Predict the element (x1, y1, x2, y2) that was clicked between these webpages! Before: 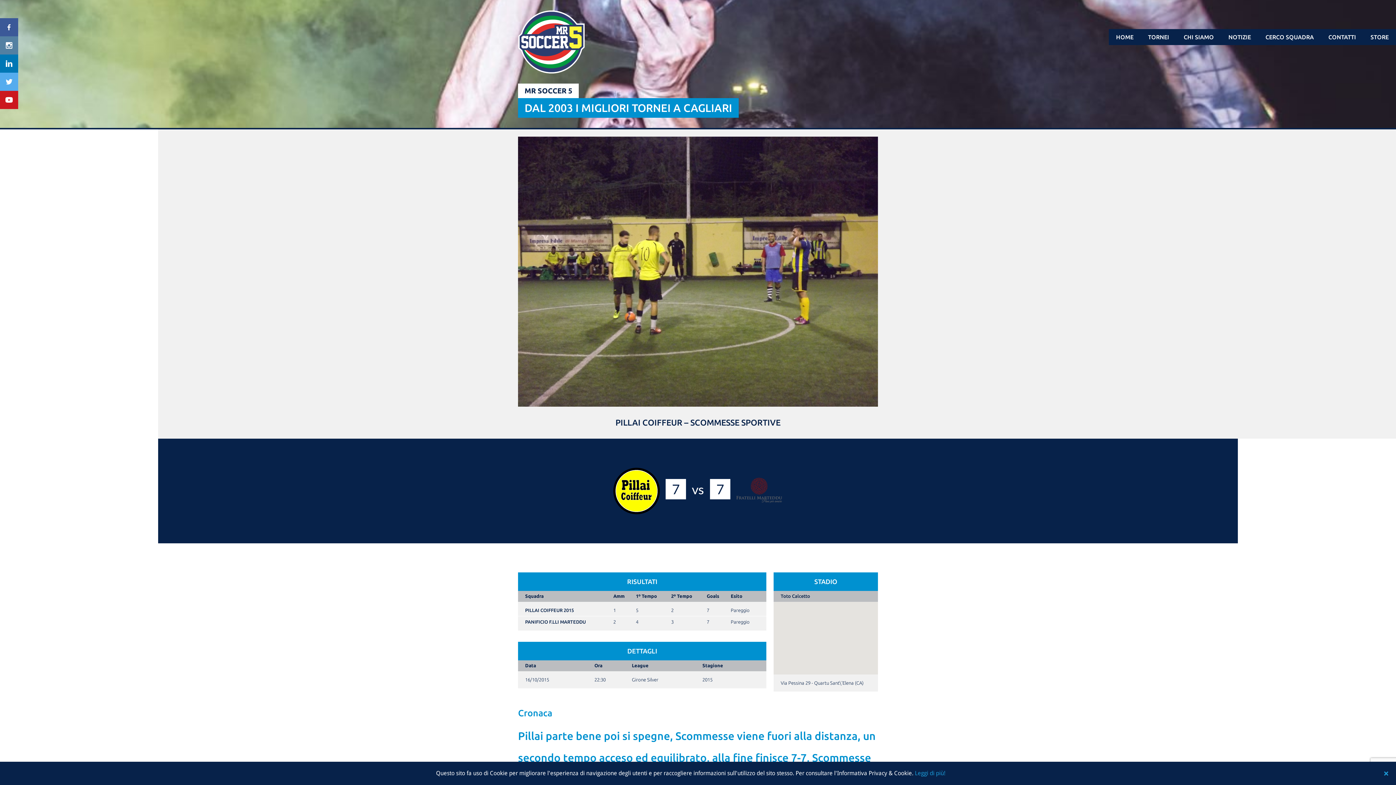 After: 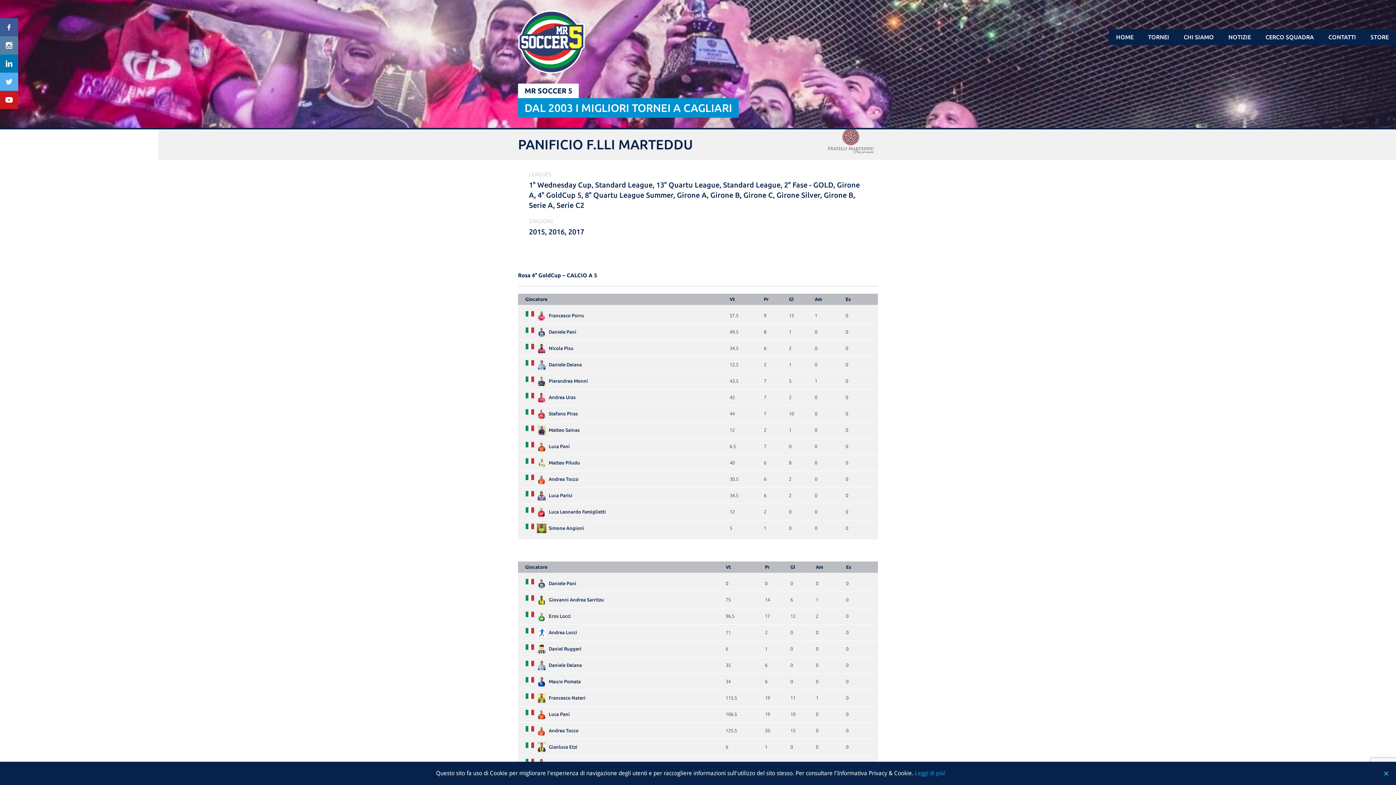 Action: bbox: (736, 481, 782, 497)